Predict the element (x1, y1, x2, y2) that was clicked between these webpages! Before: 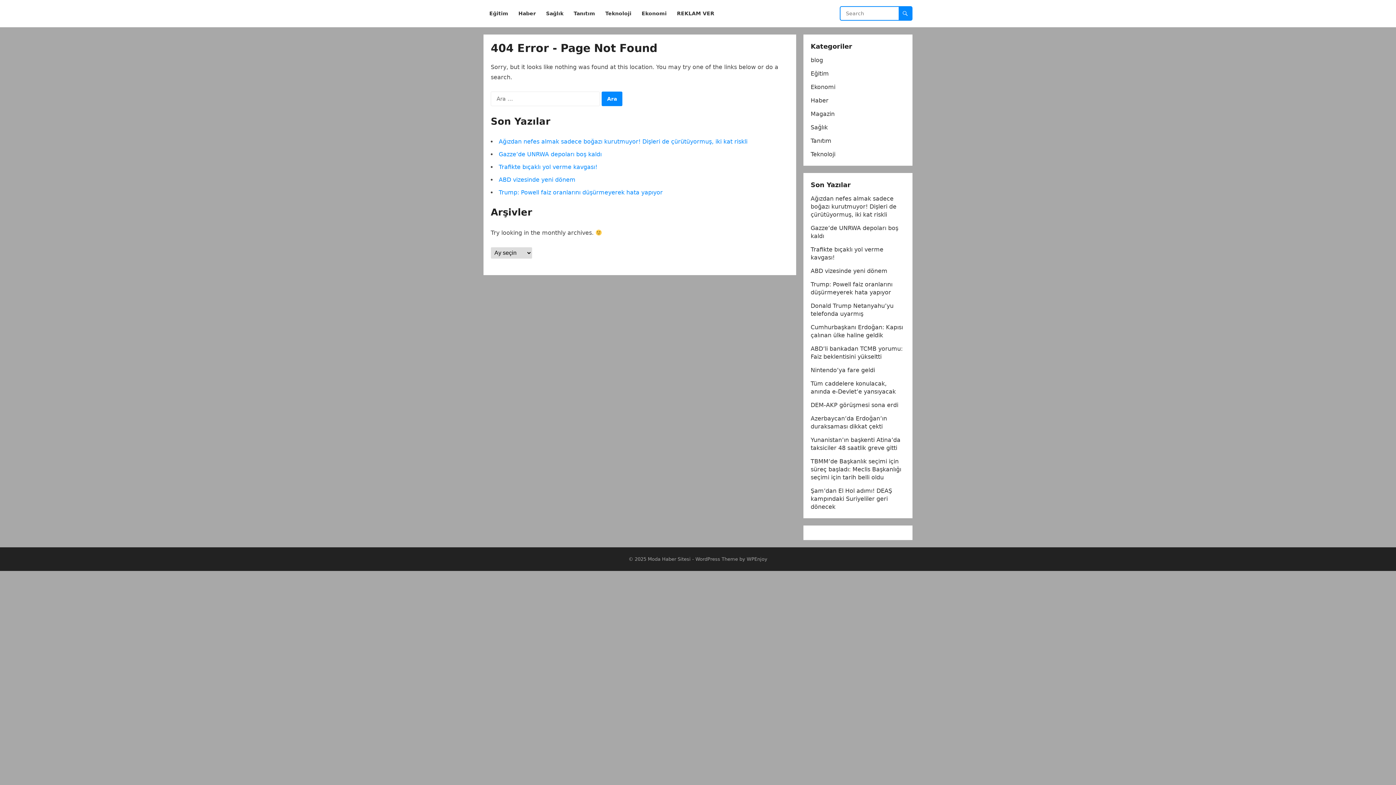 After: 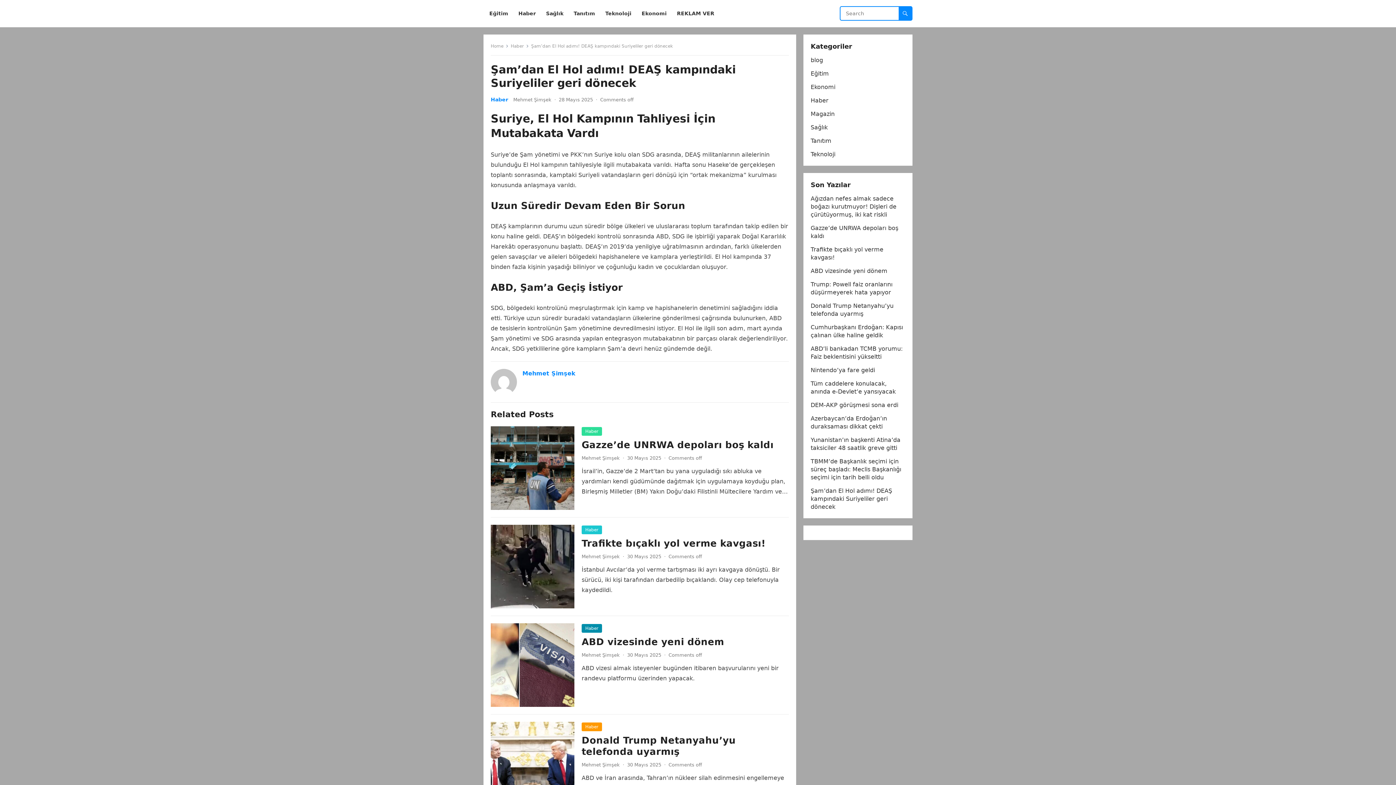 Action: label: Şam’dan El Hol adımı! DEAŞ kampındaki Suriyeliler geri dönecek bbox: (810, 487, 892, 510)